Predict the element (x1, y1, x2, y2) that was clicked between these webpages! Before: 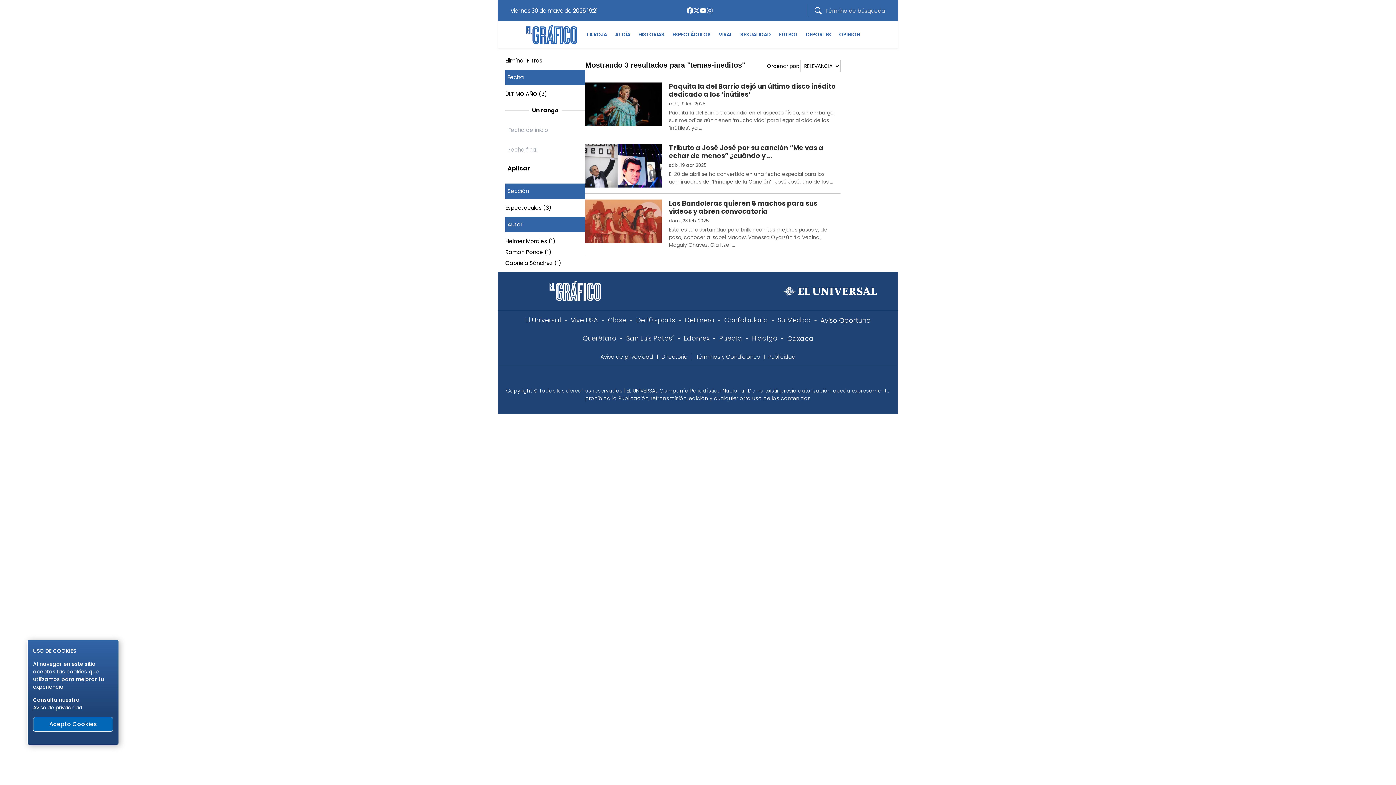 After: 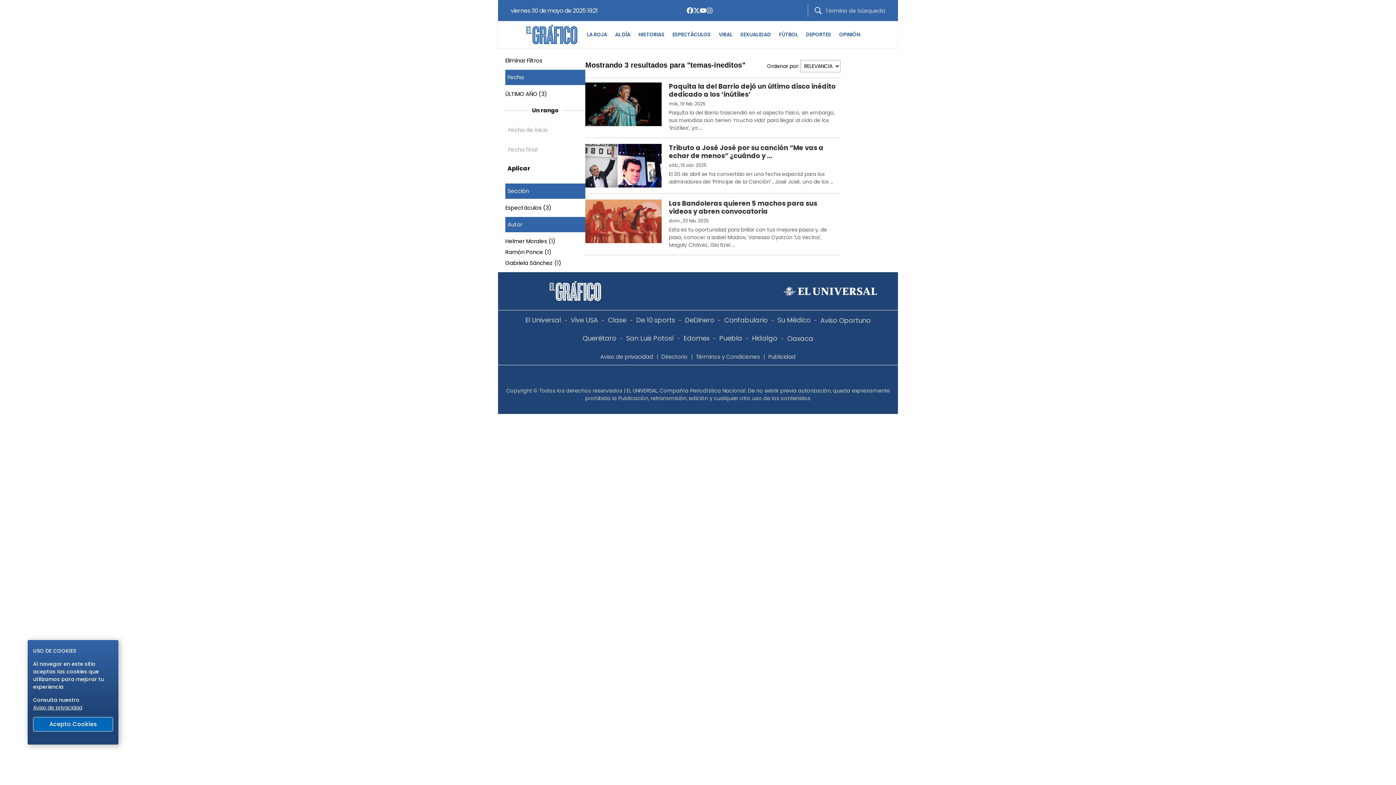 Action: bbox: (704, 7, 711, 13) label: Instagram